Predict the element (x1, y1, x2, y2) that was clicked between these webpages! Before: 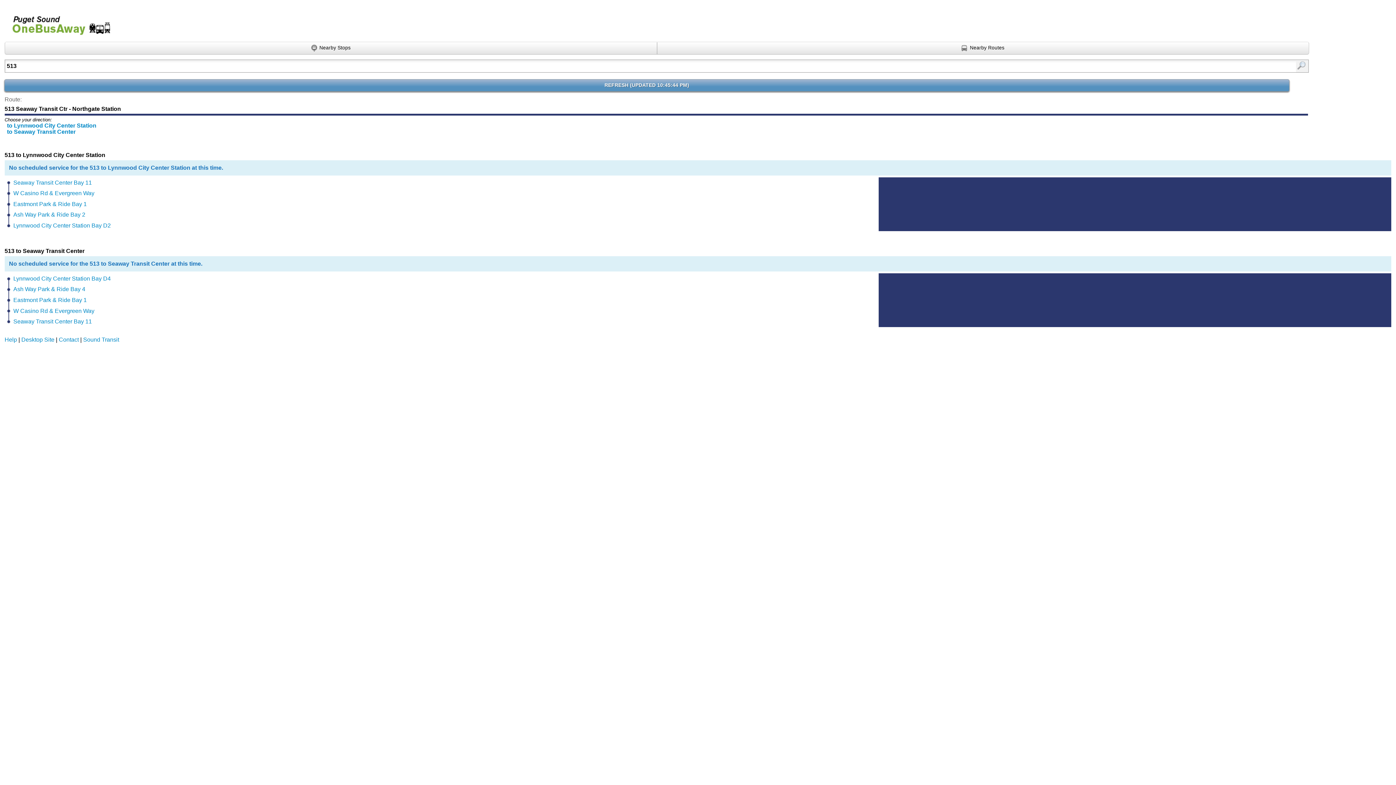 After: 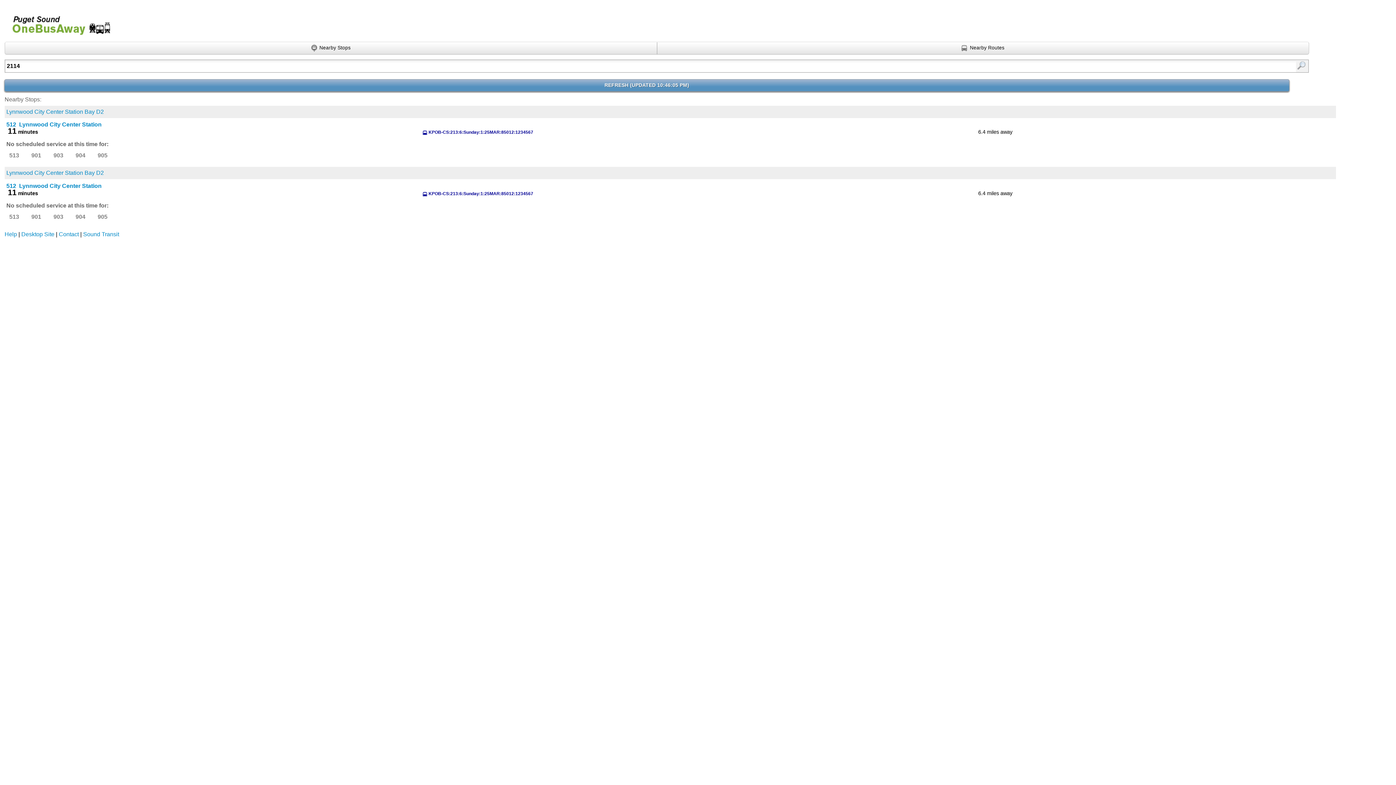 Action: label: Lynnwood City Center Station Bay D2 bbox: (13, 222, 110, 228)